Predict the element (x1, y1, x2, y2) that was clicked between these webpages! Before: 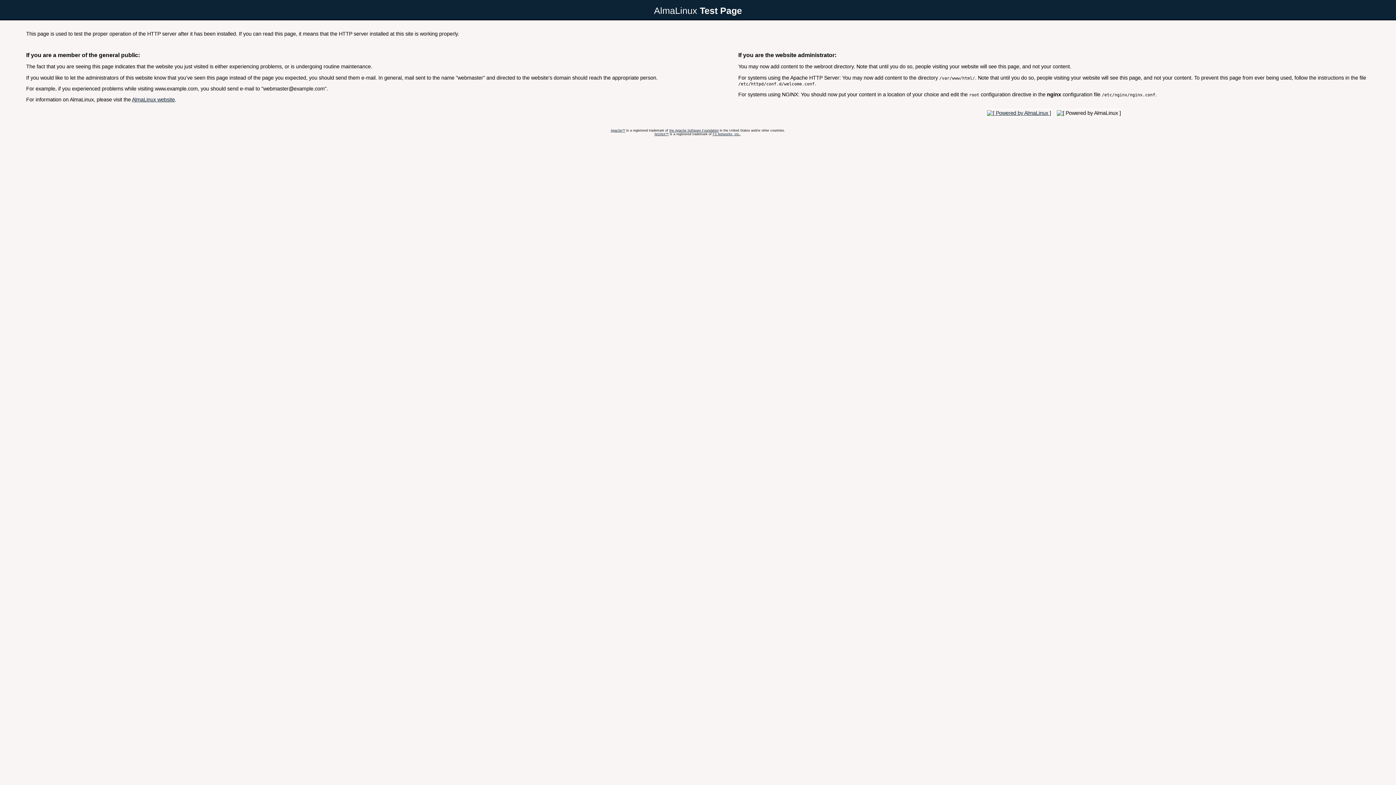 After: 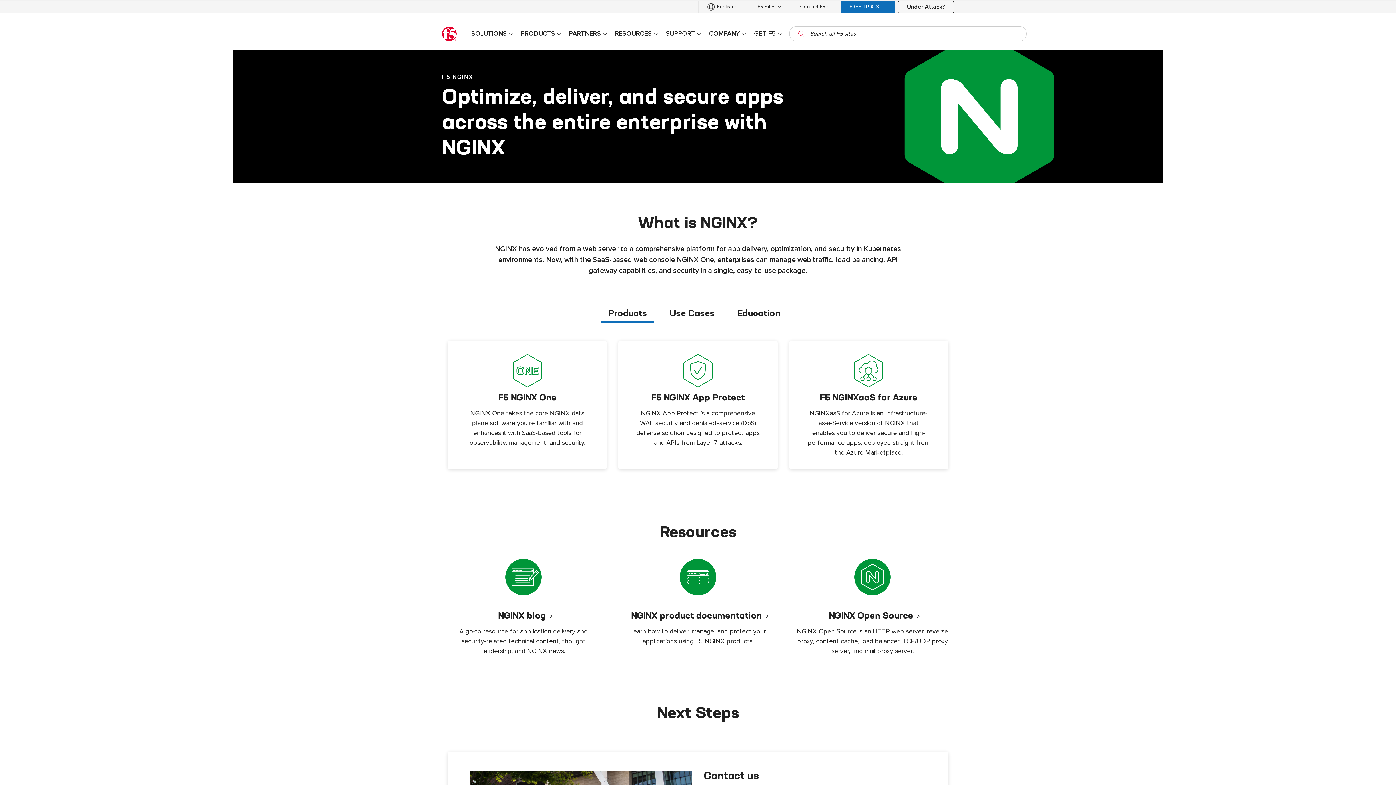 Action: bbox: (654, 132, 668, 135) label: NGINX™